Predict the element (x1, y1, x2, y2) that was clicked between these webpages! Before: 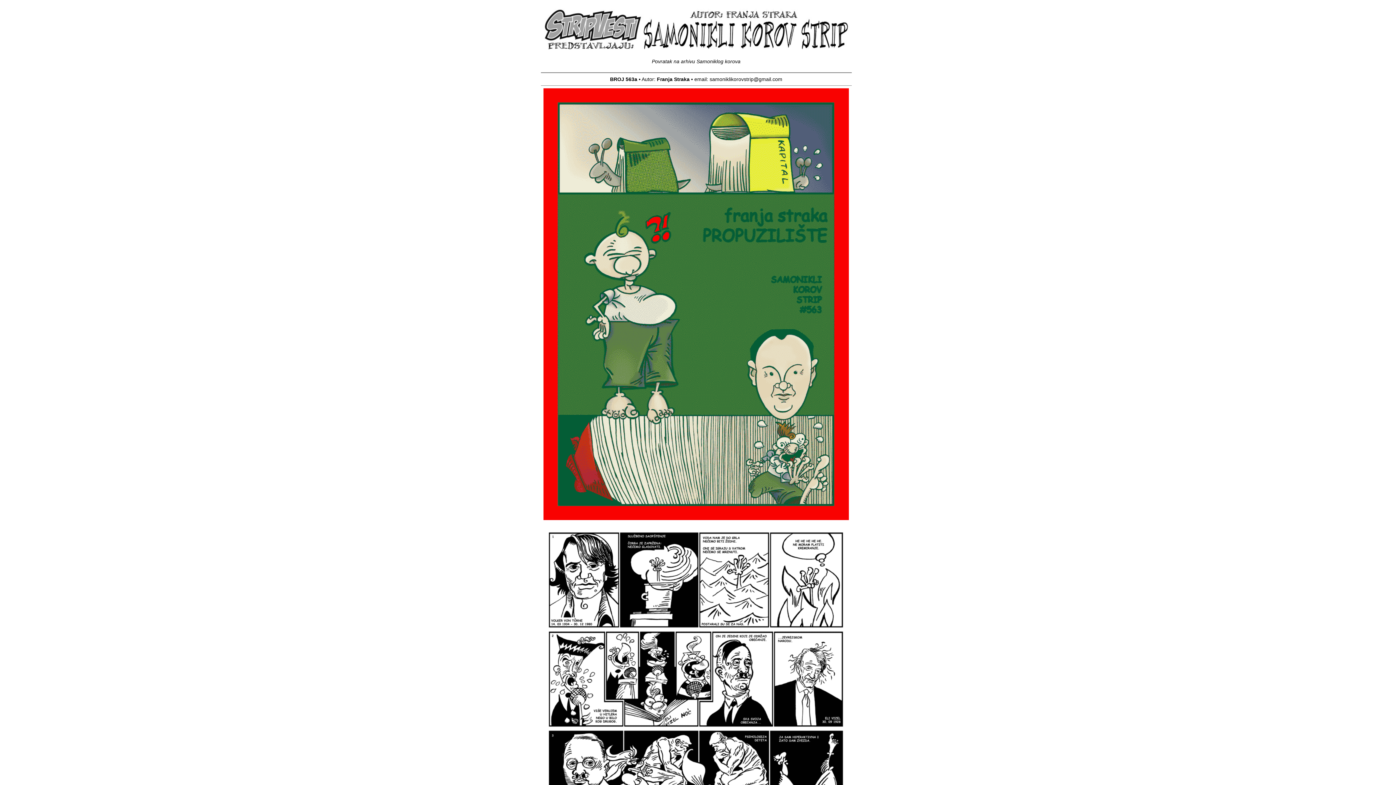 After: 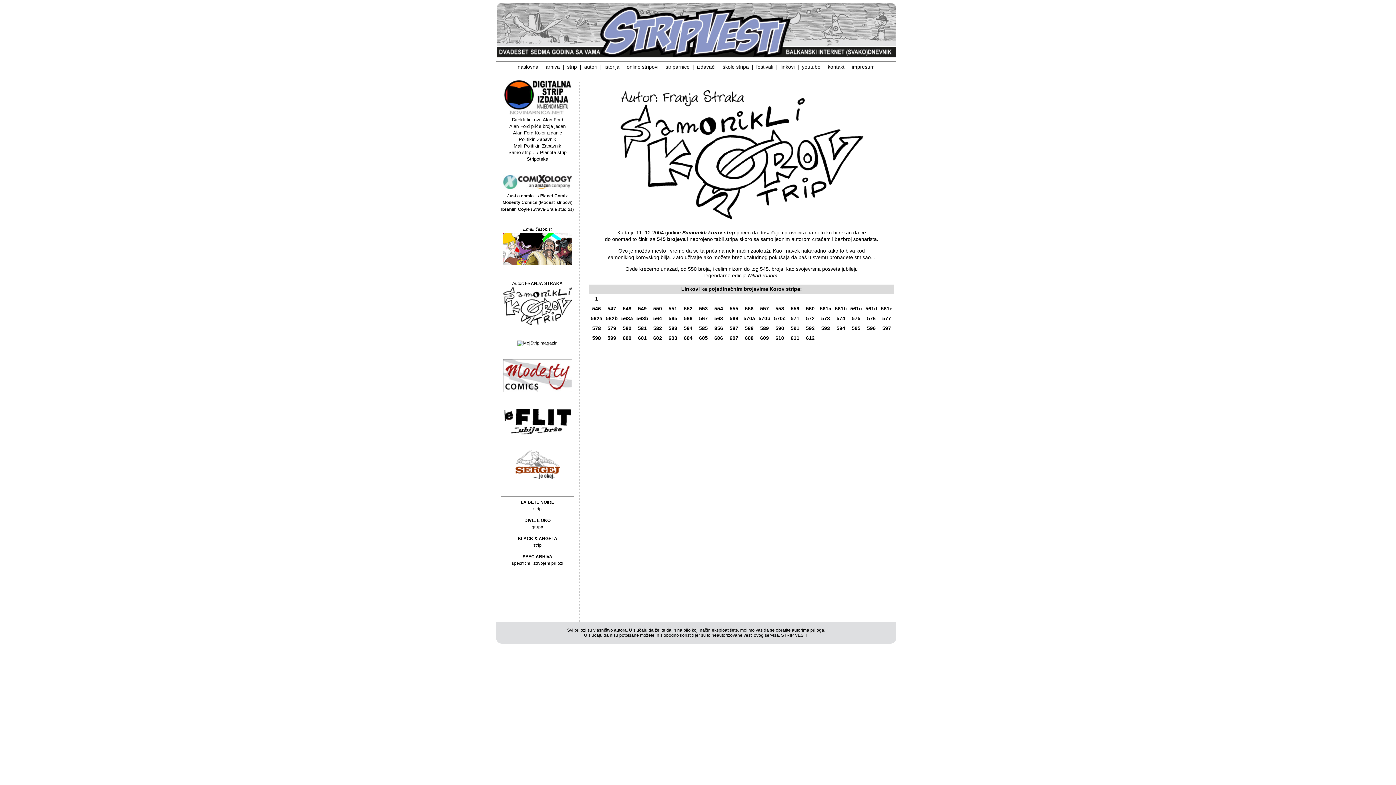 Action: label: Povratak na arhivu Samoniklog korova bbox: (652, 58, 740, 64)